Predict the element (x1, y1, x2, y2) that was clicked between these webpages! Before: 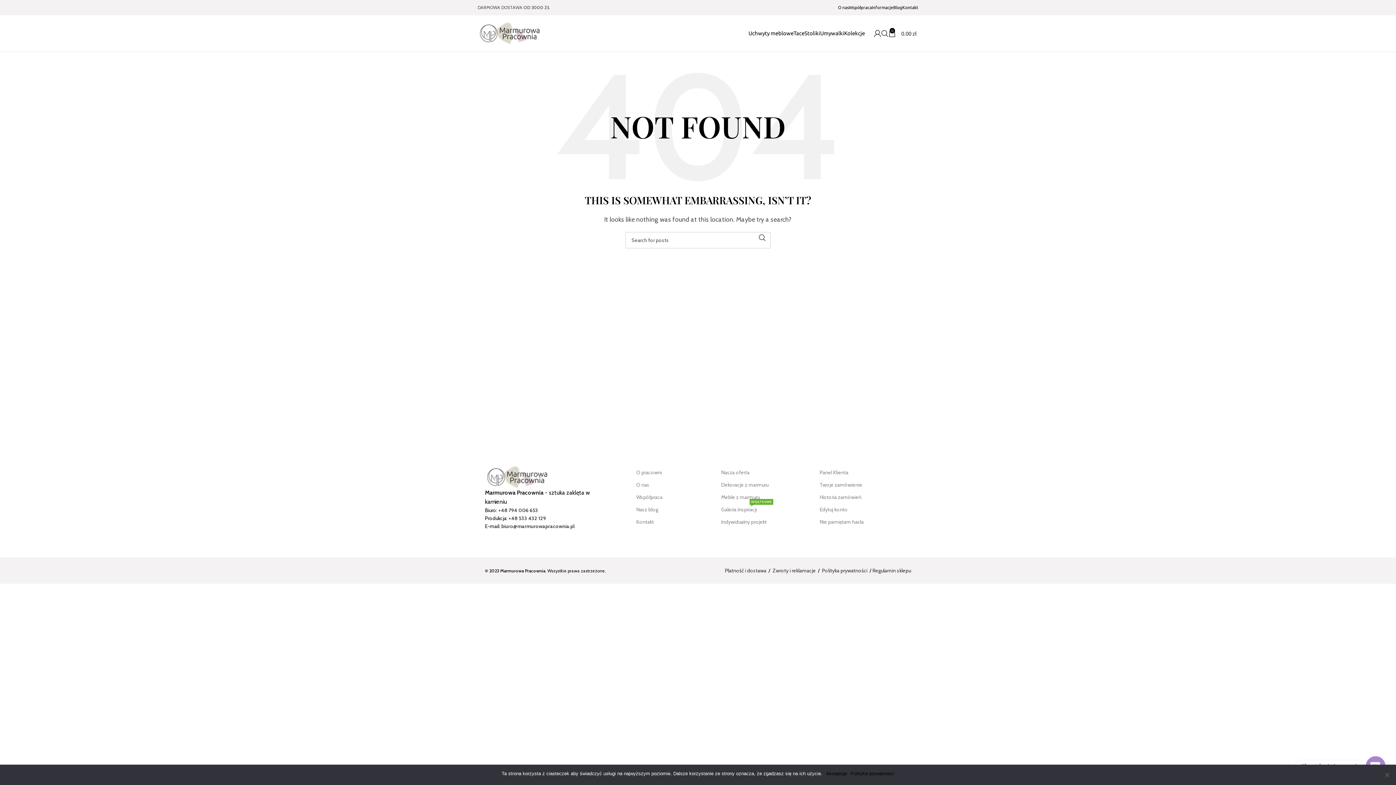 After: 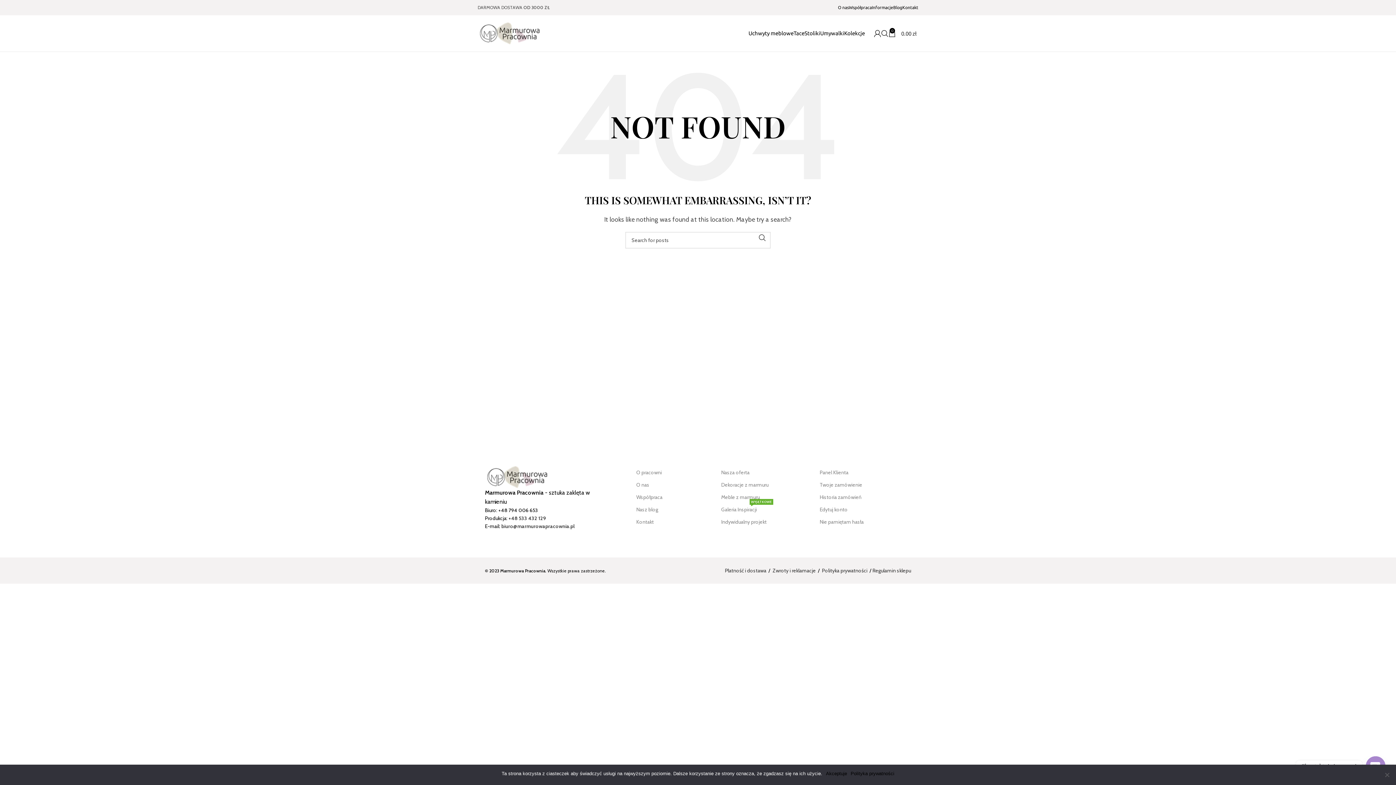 Action: bbox: (498, 507, 538, 513) label: +48 794 006 653